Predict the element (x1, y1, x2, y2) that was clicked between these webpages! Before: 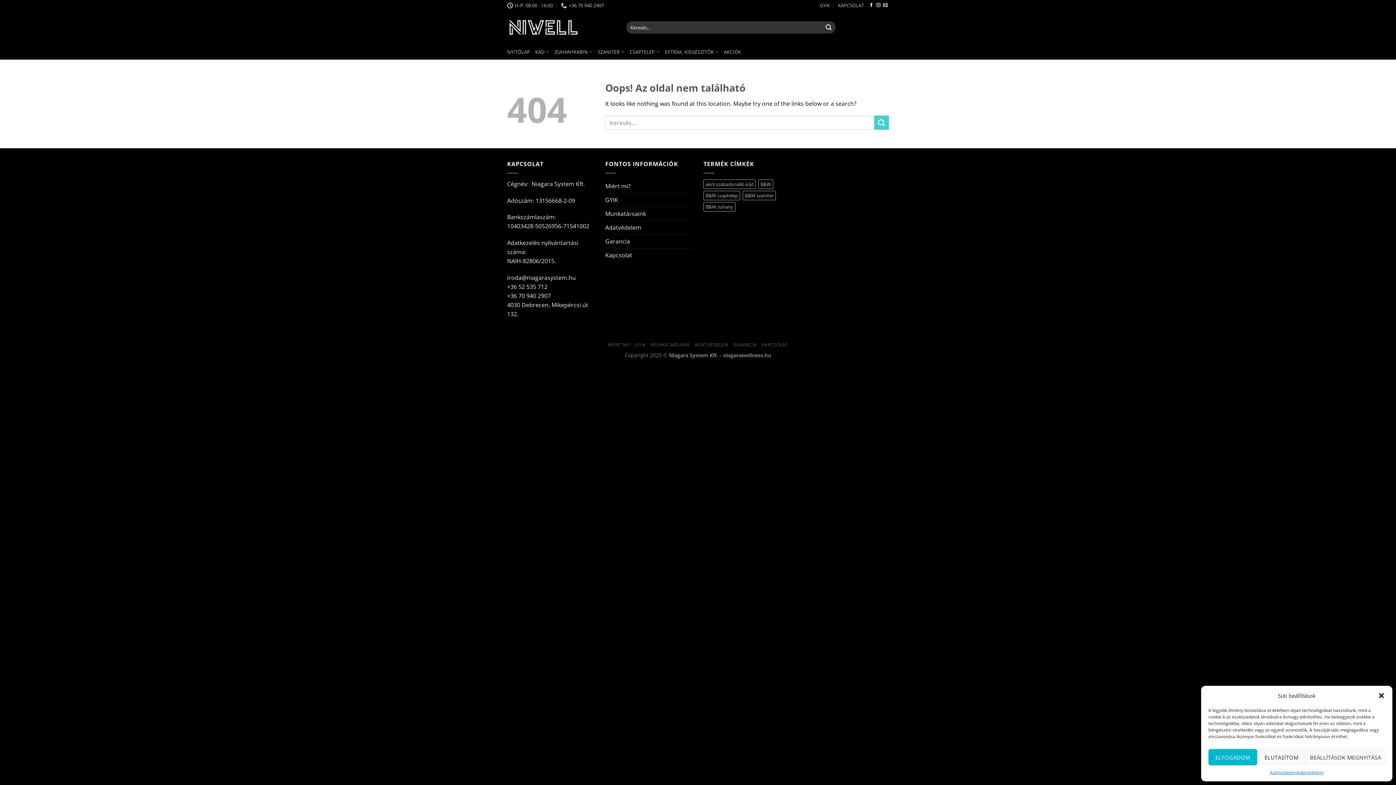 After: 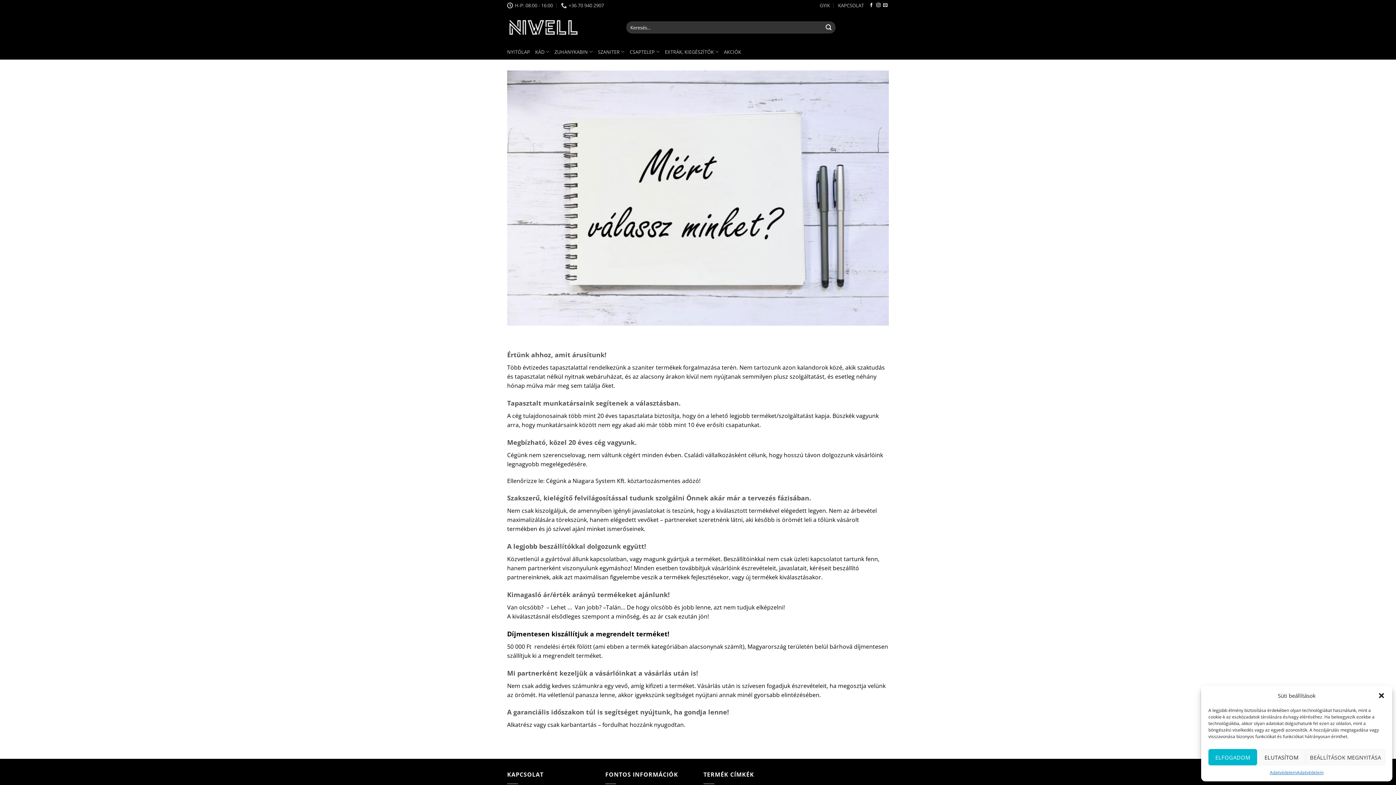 Action: bbox: (605, 179, 630, 192) label: Miért mi?